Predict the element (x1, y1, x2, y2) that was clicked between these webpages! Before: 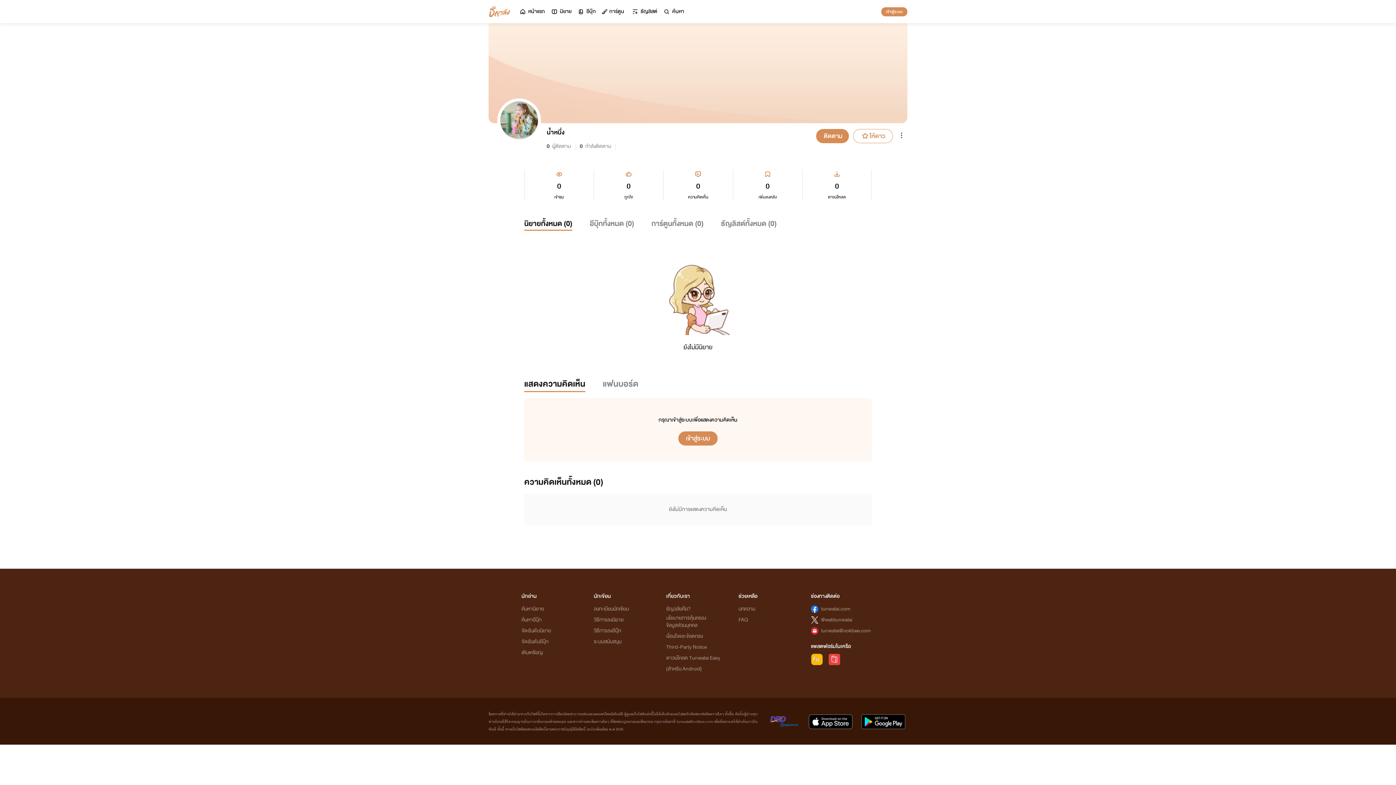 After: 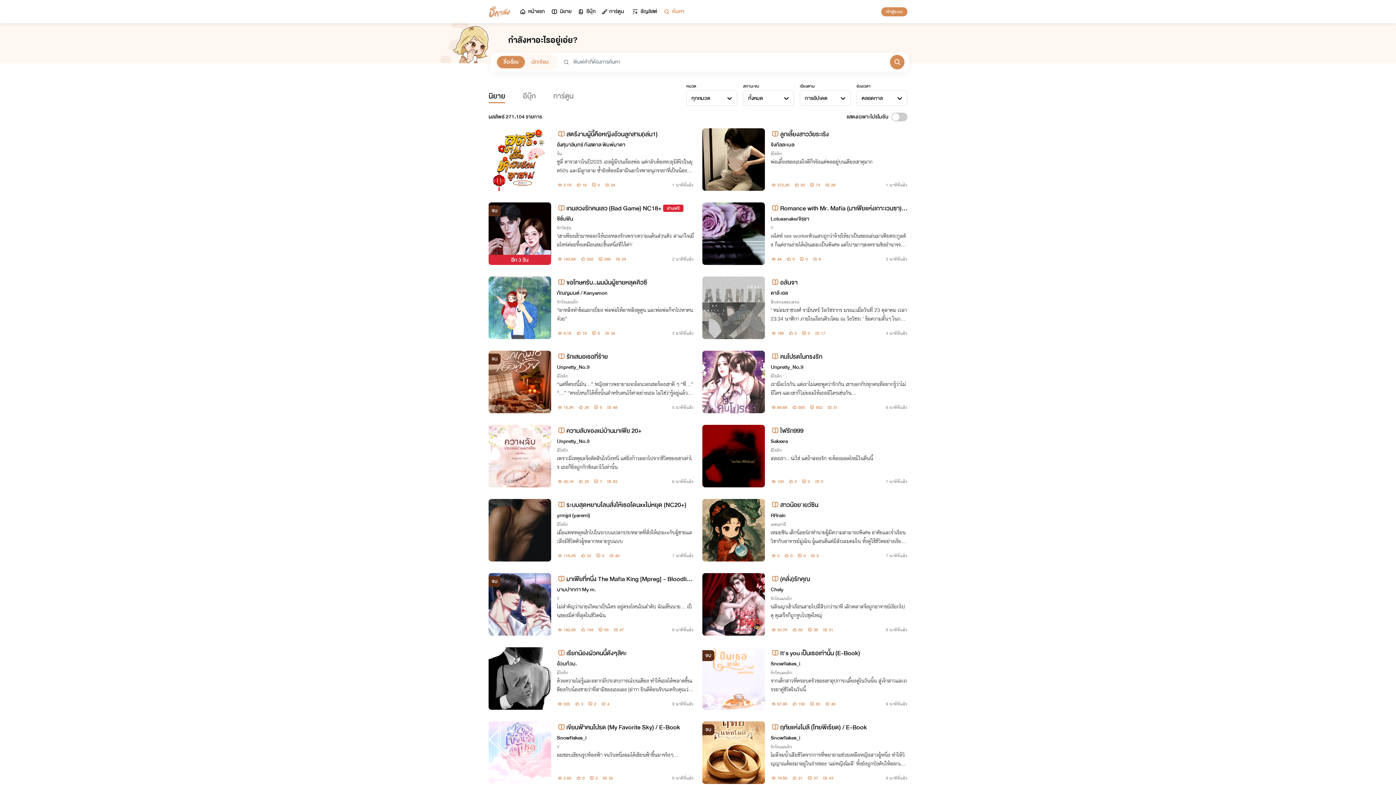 Action: bbox: (660, 3, 687, 20) label: ค้นหา